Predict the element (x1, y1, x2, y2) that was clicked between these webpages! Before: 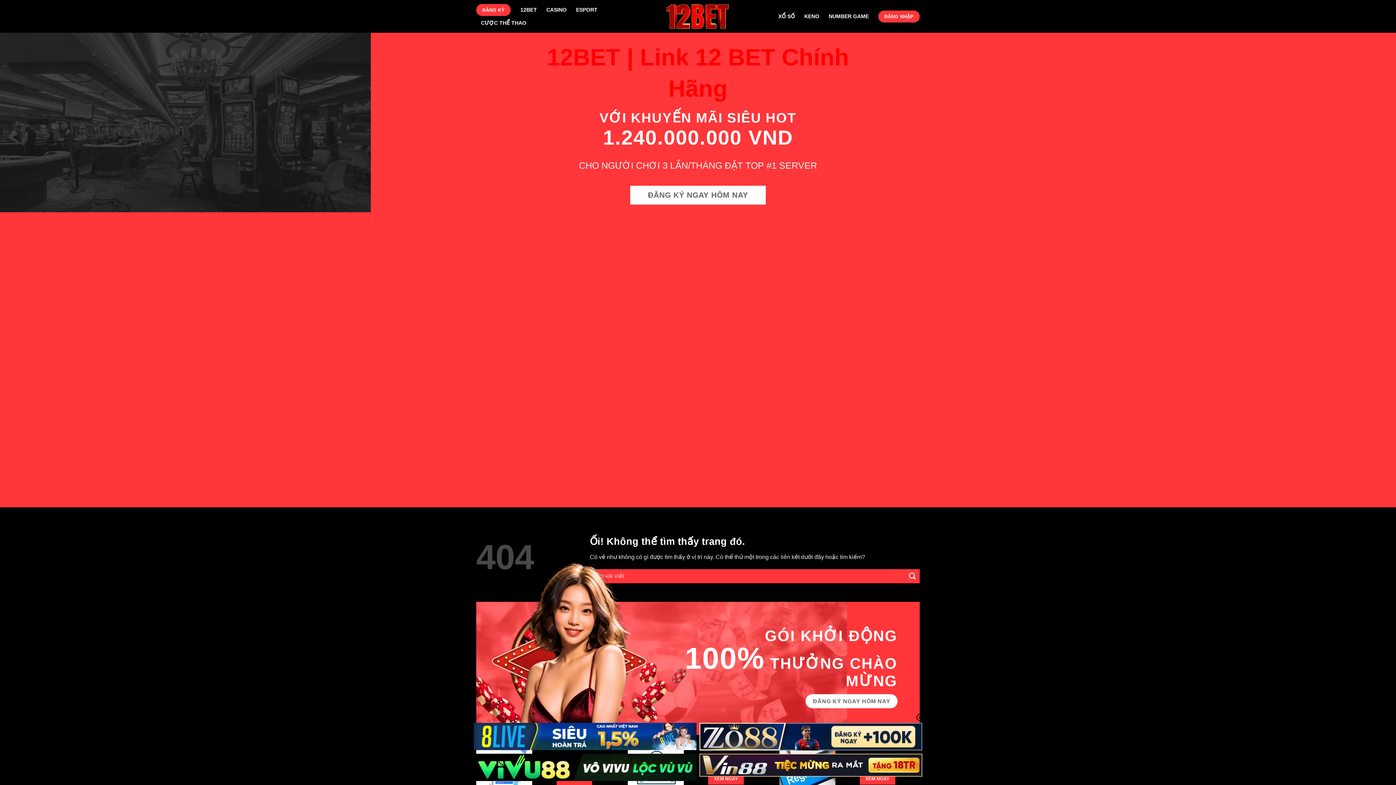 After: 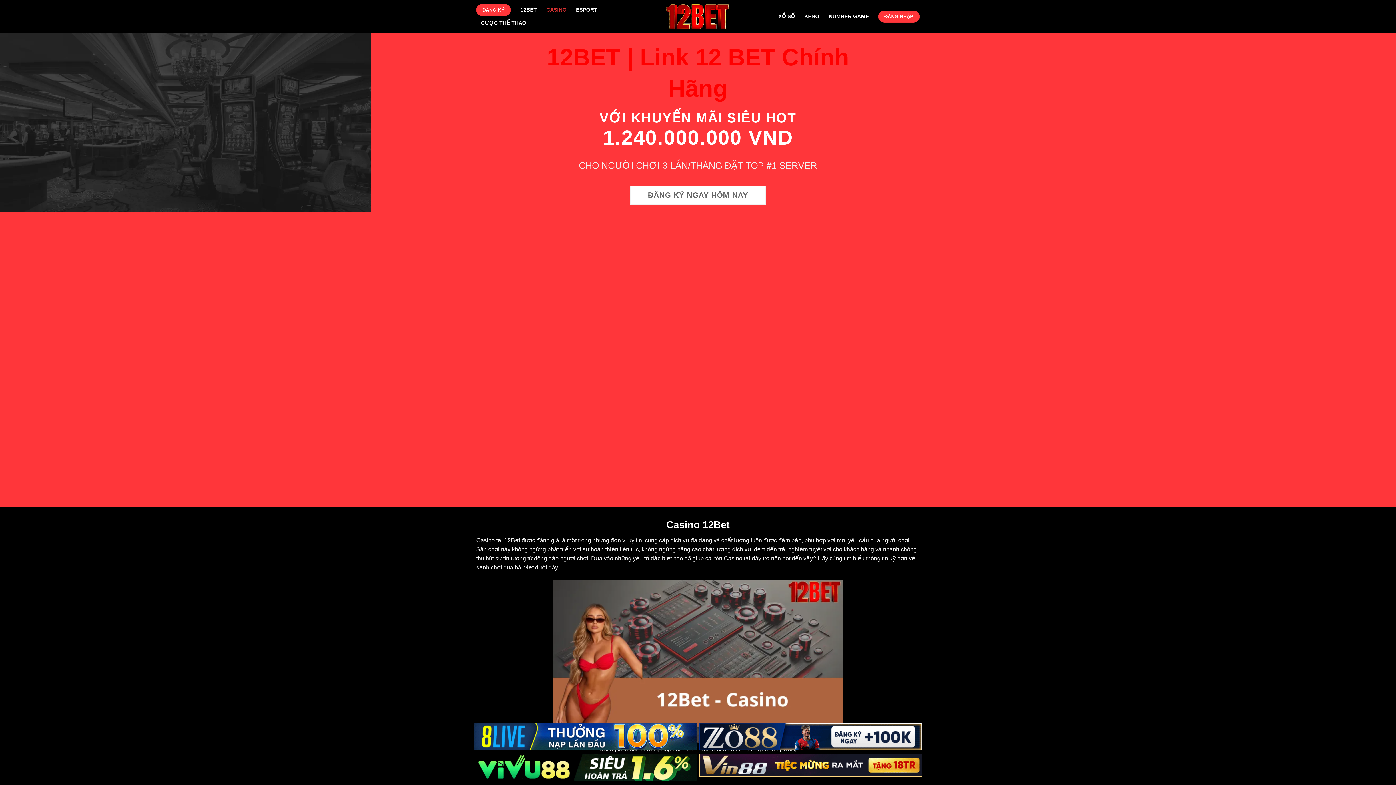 Action: bbox: (546, 3, 566, 16) label: CASINO